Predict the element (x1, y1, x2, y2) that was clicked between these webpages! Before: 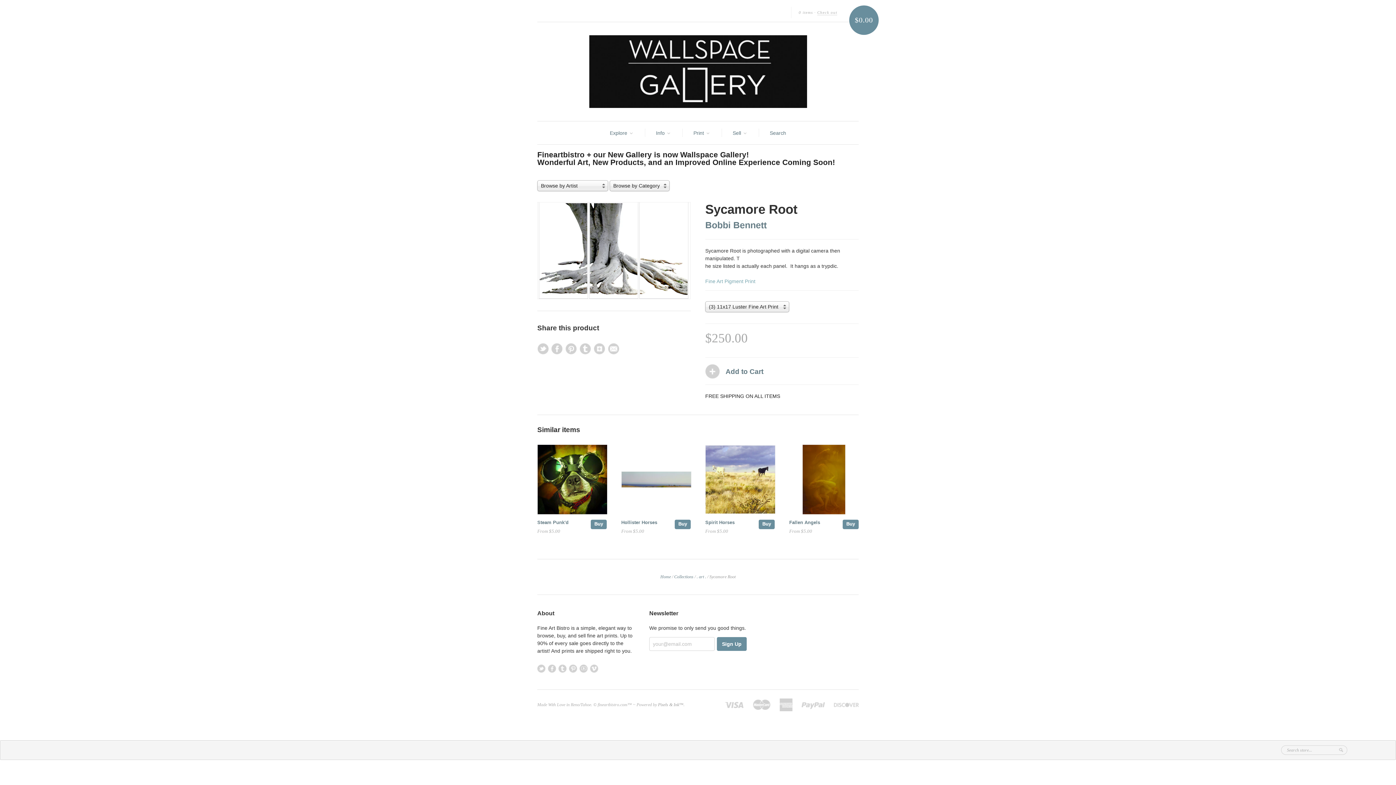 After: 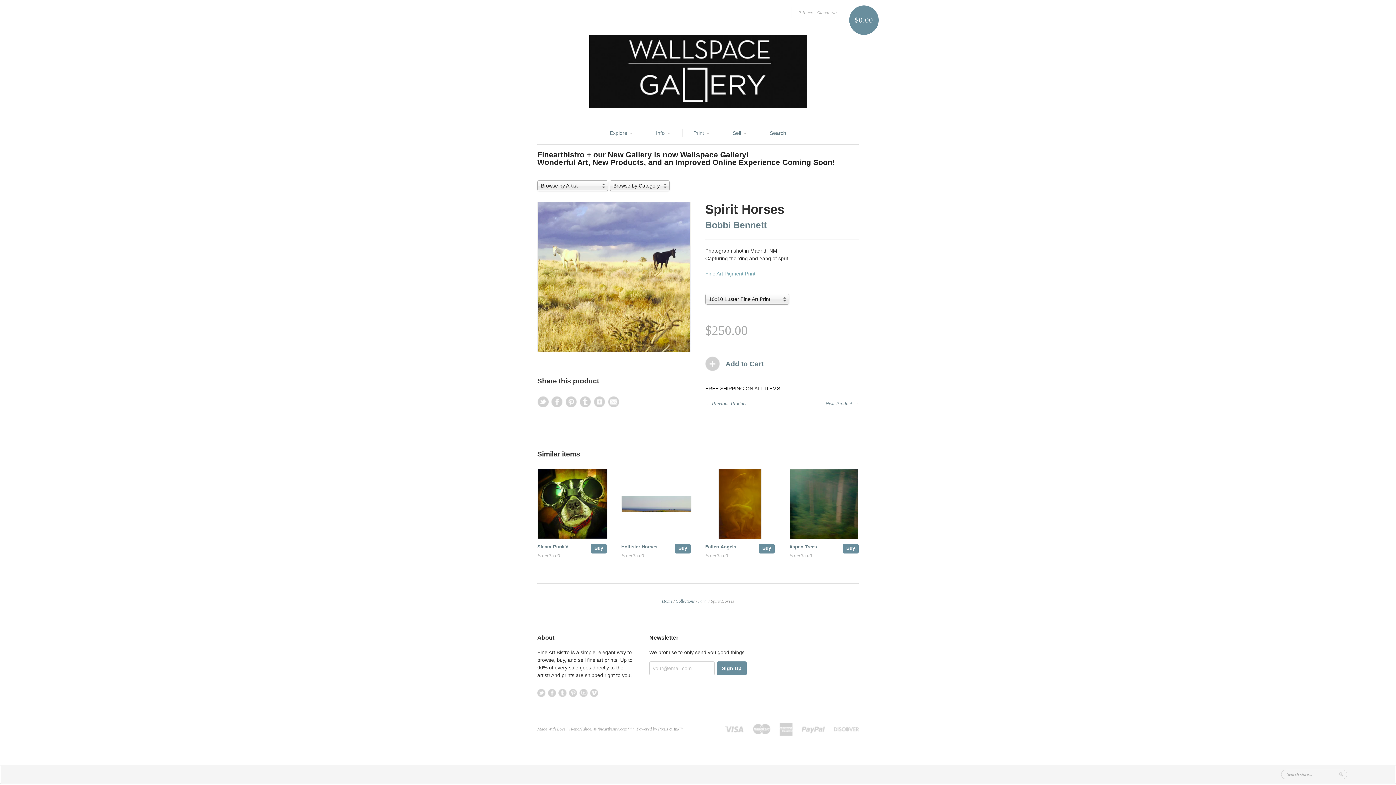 Action: bbox: (758, 519, 774, 529) label: Buy